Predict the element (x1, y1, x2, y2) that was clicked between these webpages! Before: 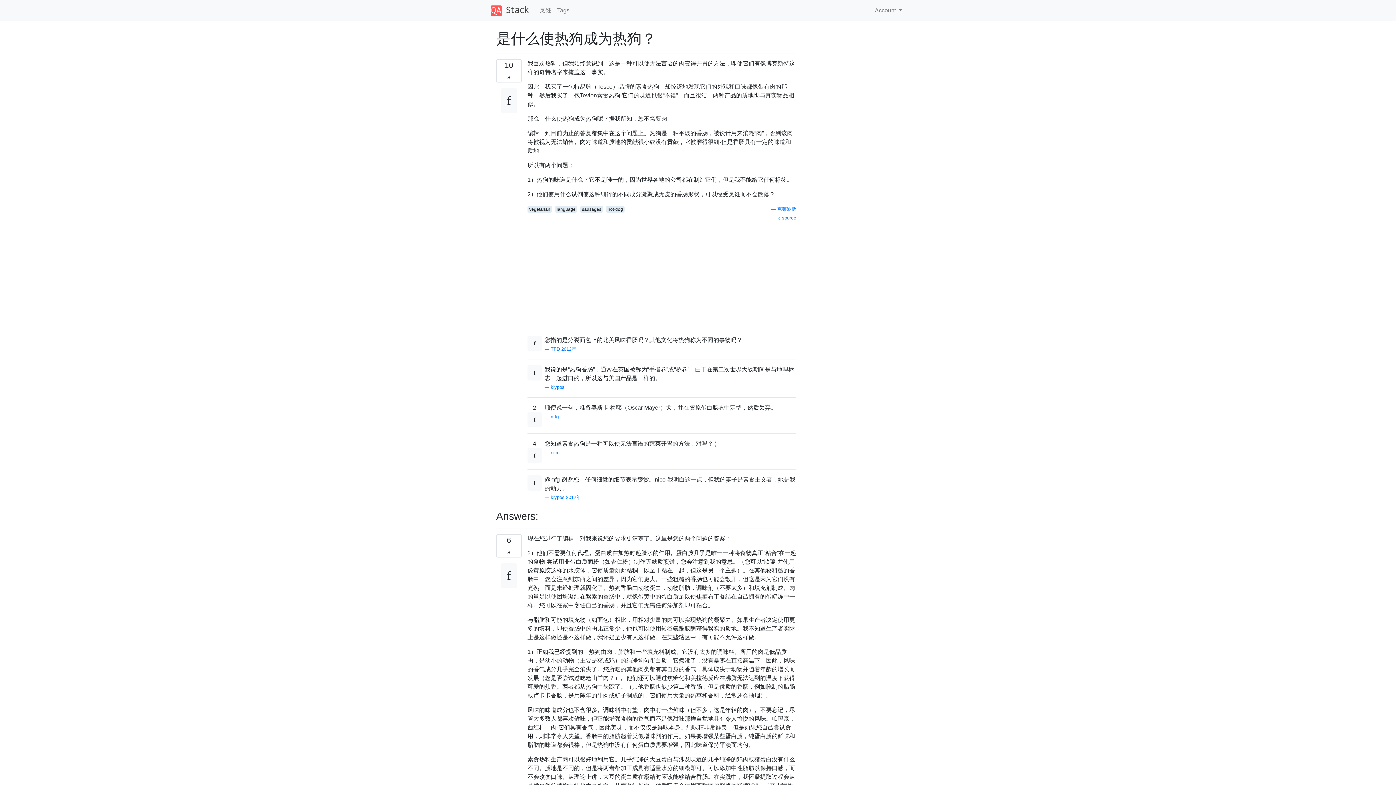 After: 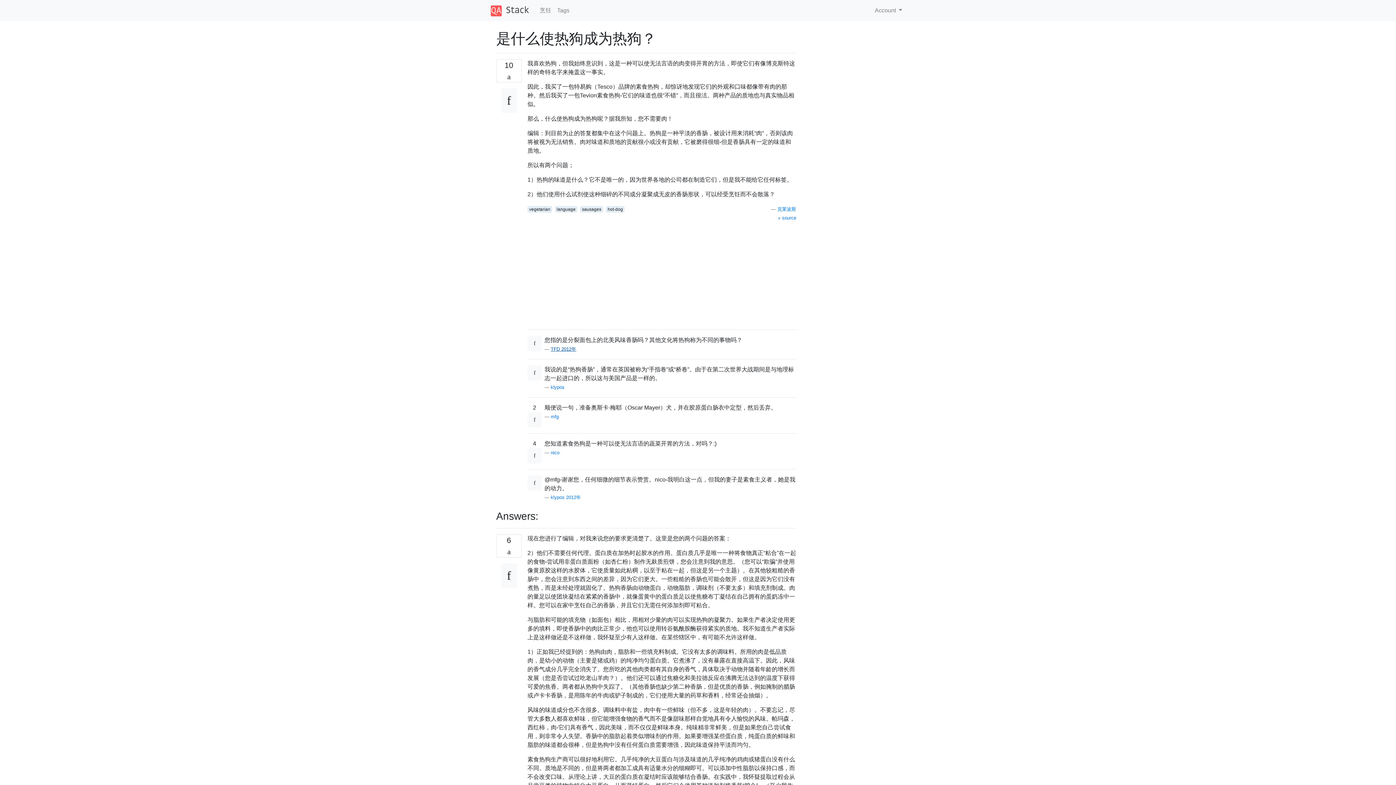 Action: bbox: (550, 346, 576, 351) label: TFD 2012年